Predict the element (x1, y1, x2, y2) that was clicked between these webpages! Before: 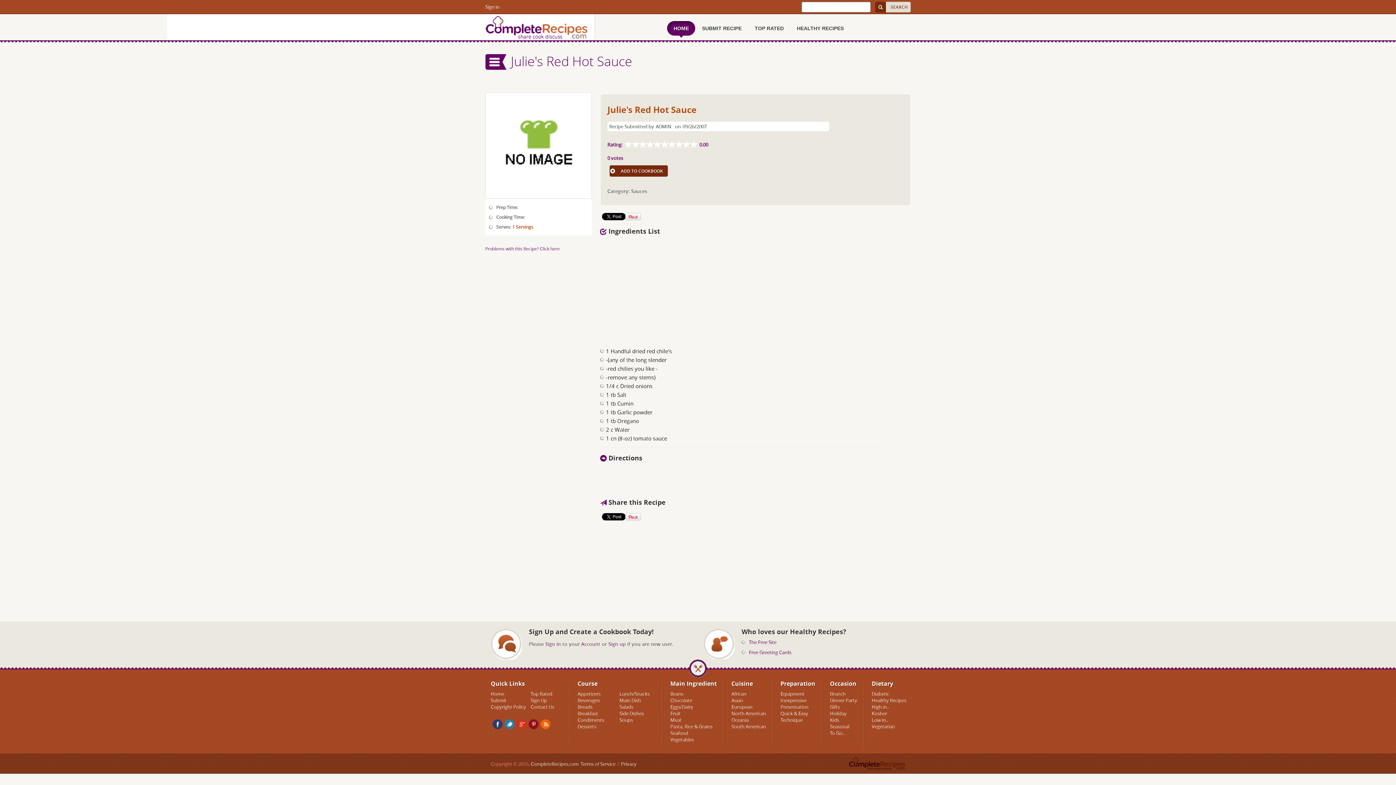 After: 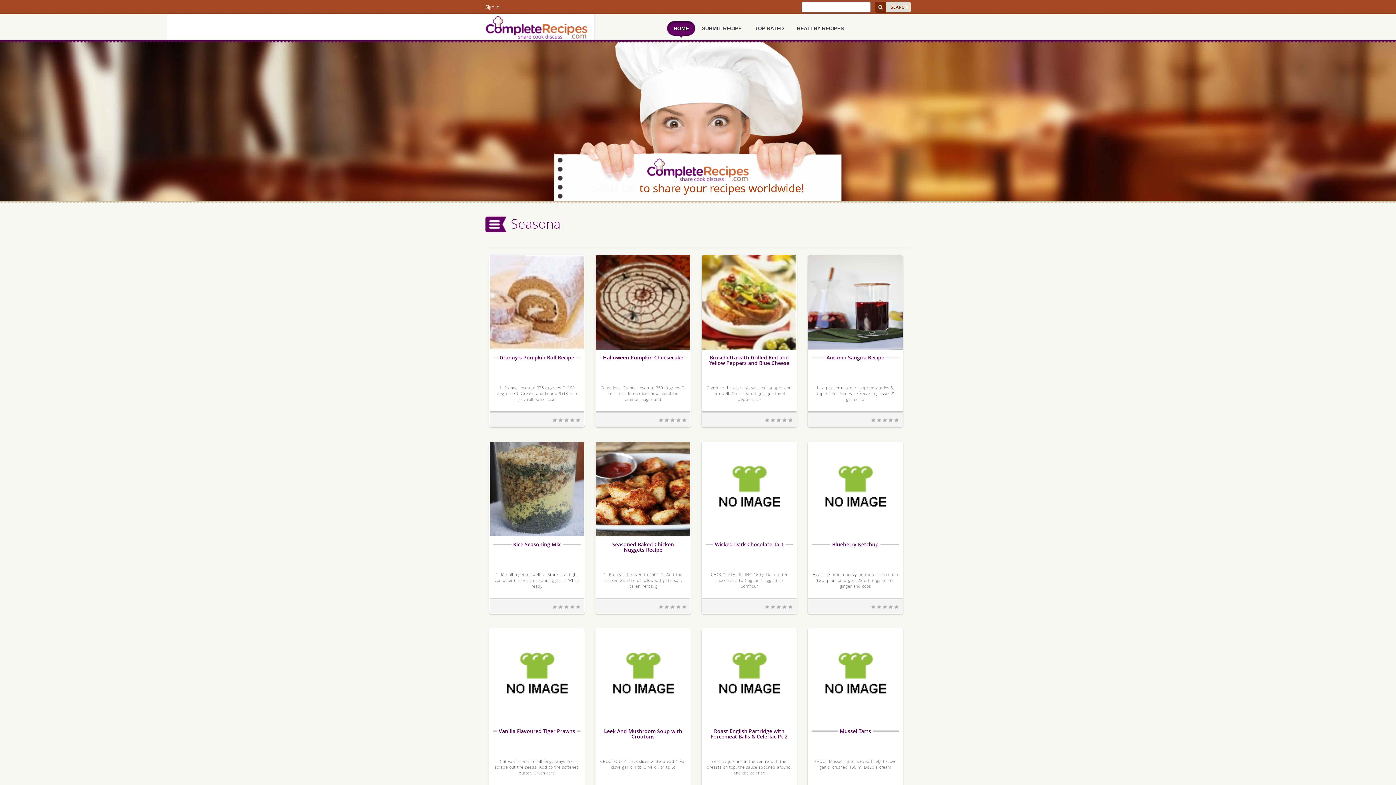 Action: bbox: (830, 723, 849, 730) label: Seasonal